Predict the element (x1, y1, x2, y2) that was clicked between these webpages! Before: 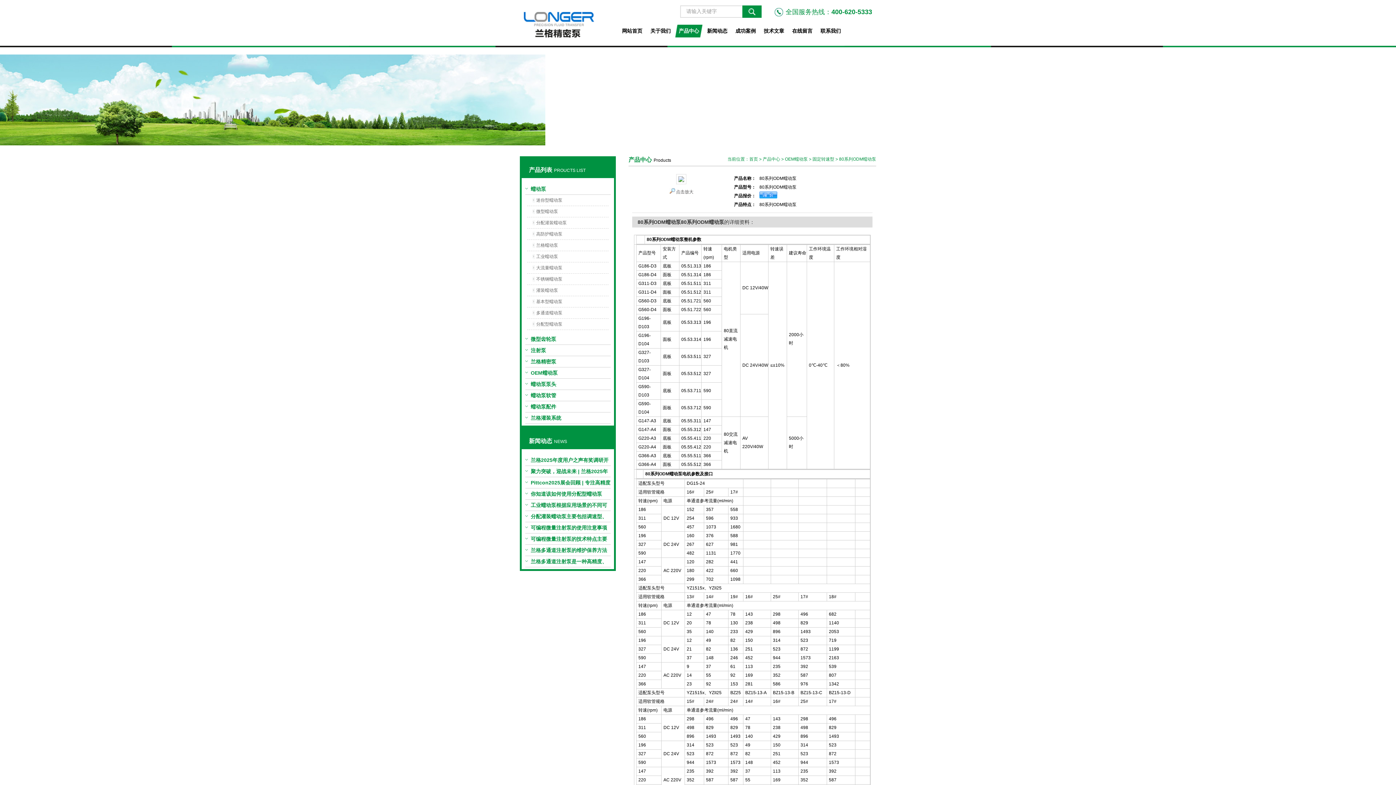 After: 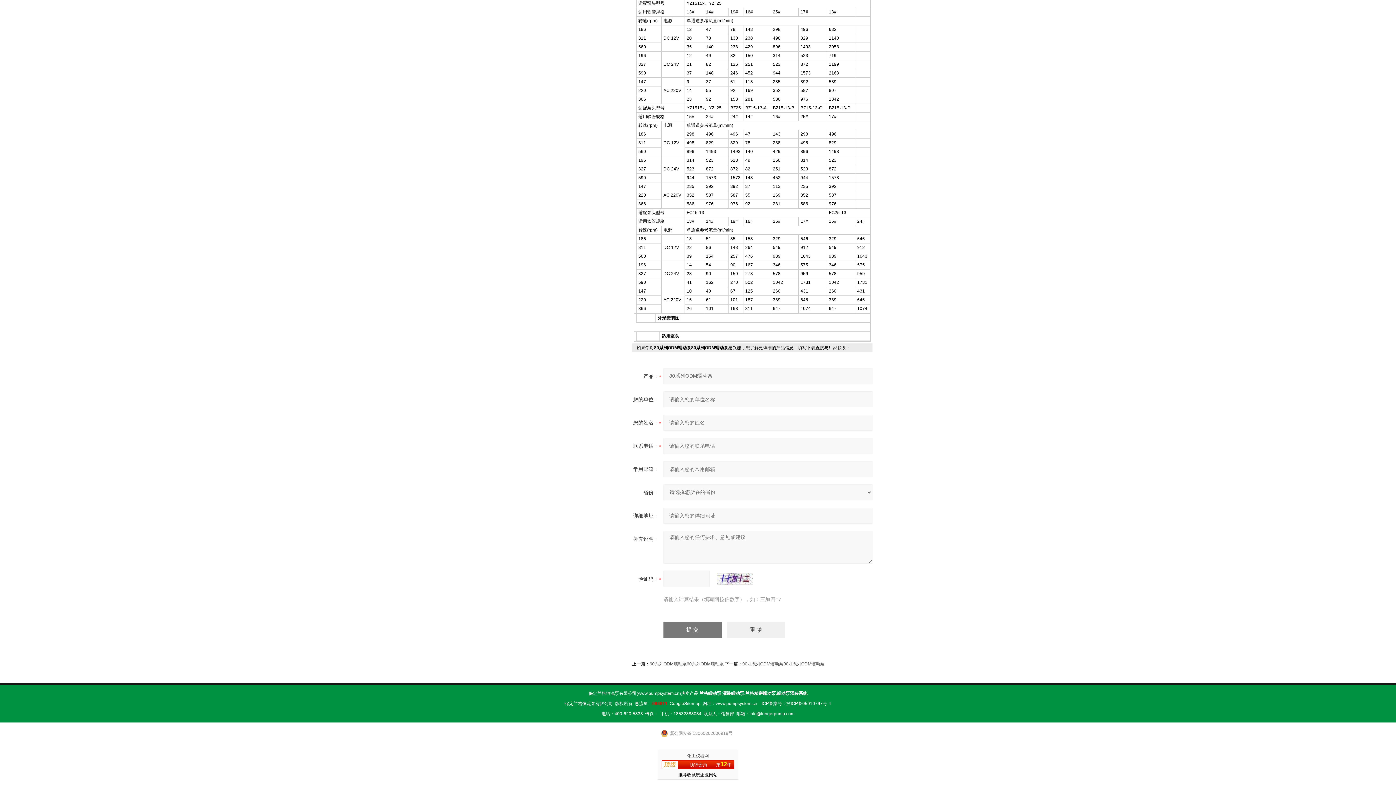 Action: bbox: (759, 193, 777, 198)